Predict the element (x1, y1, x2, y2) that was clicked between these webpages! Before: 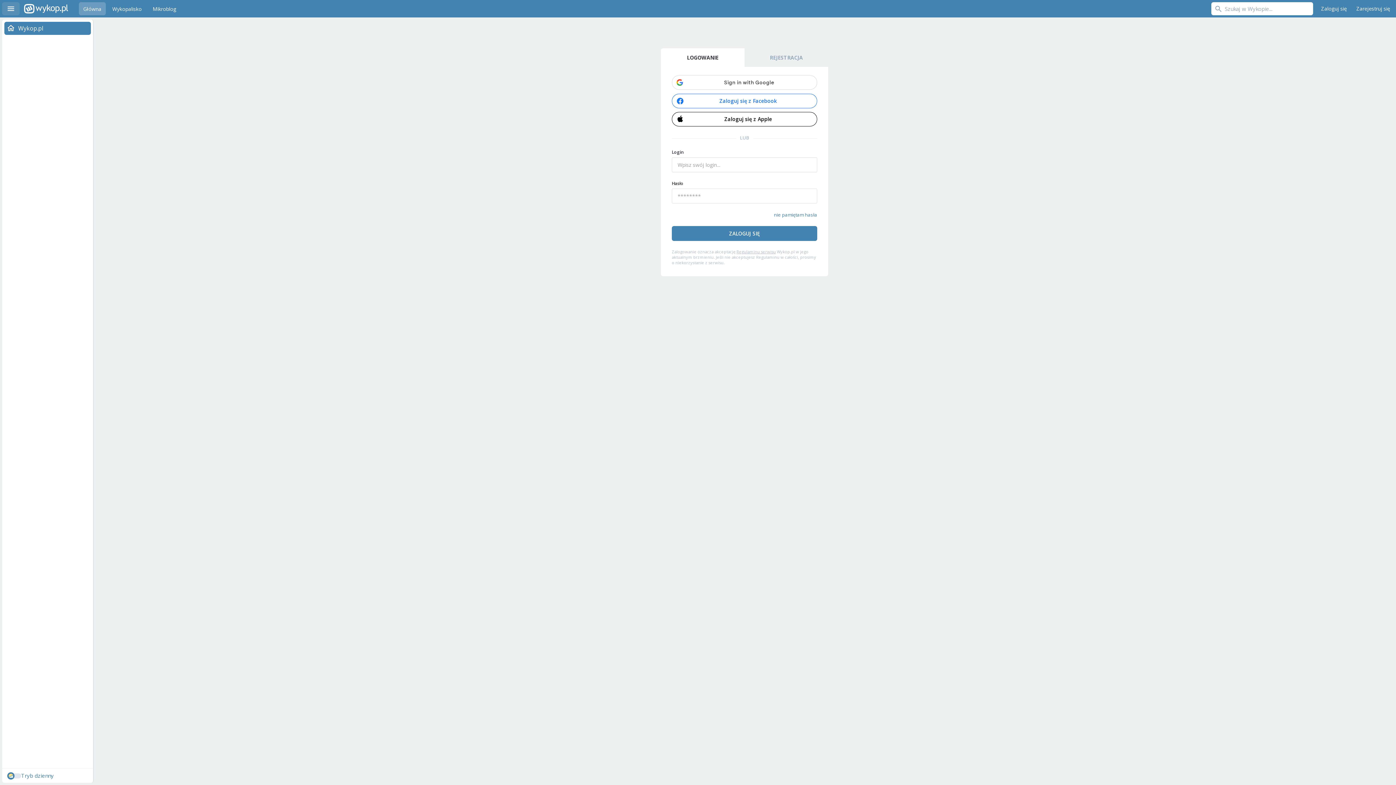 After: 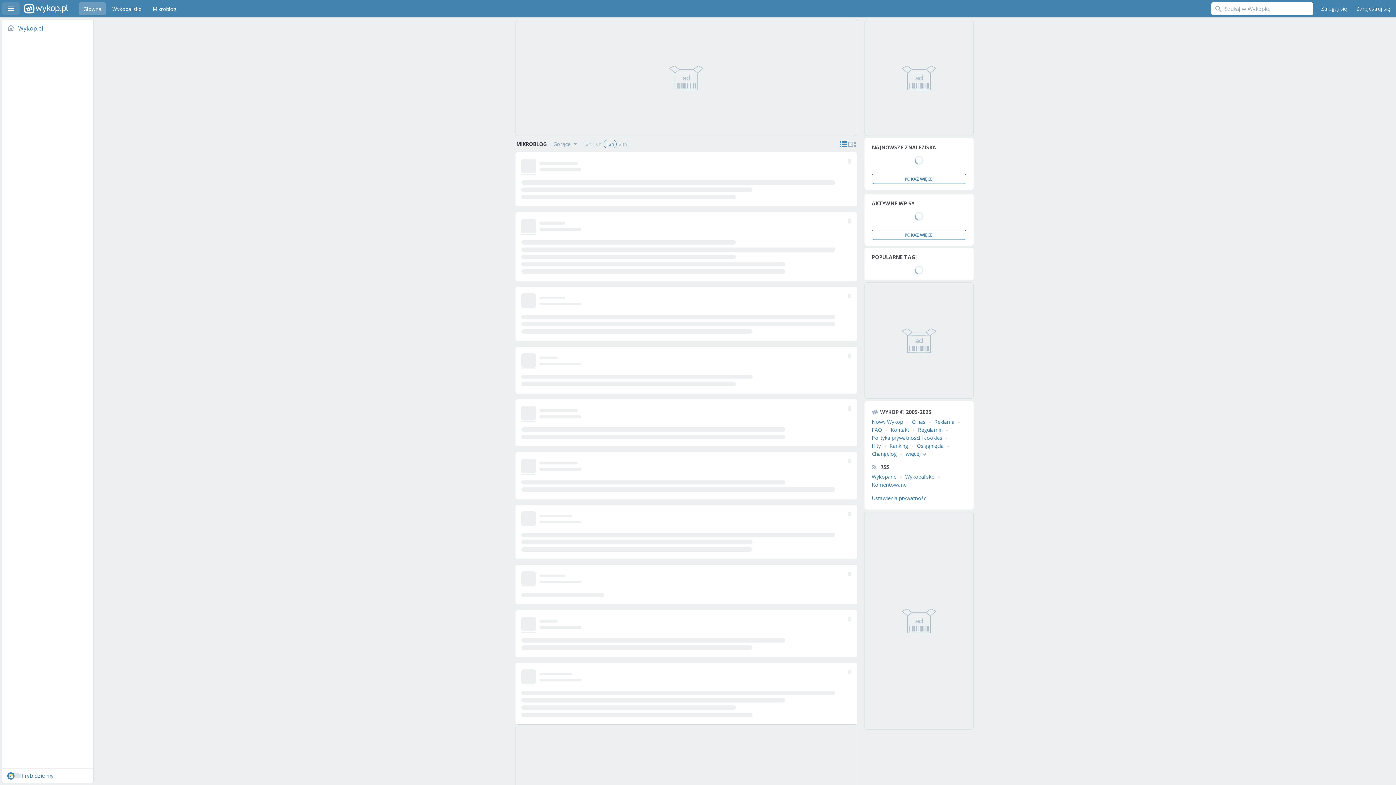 Action: label: Mikroblog bbox: (148, 2, 180, 15)